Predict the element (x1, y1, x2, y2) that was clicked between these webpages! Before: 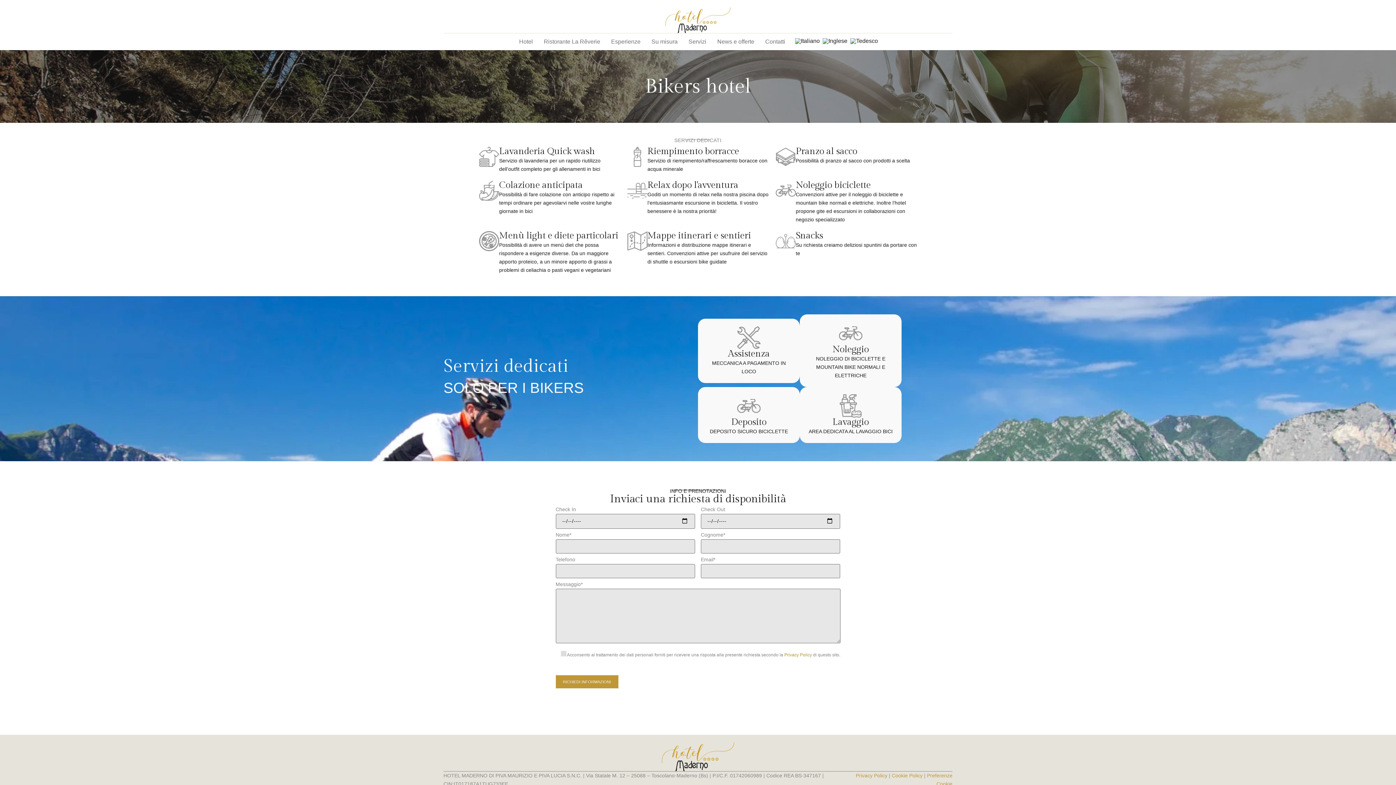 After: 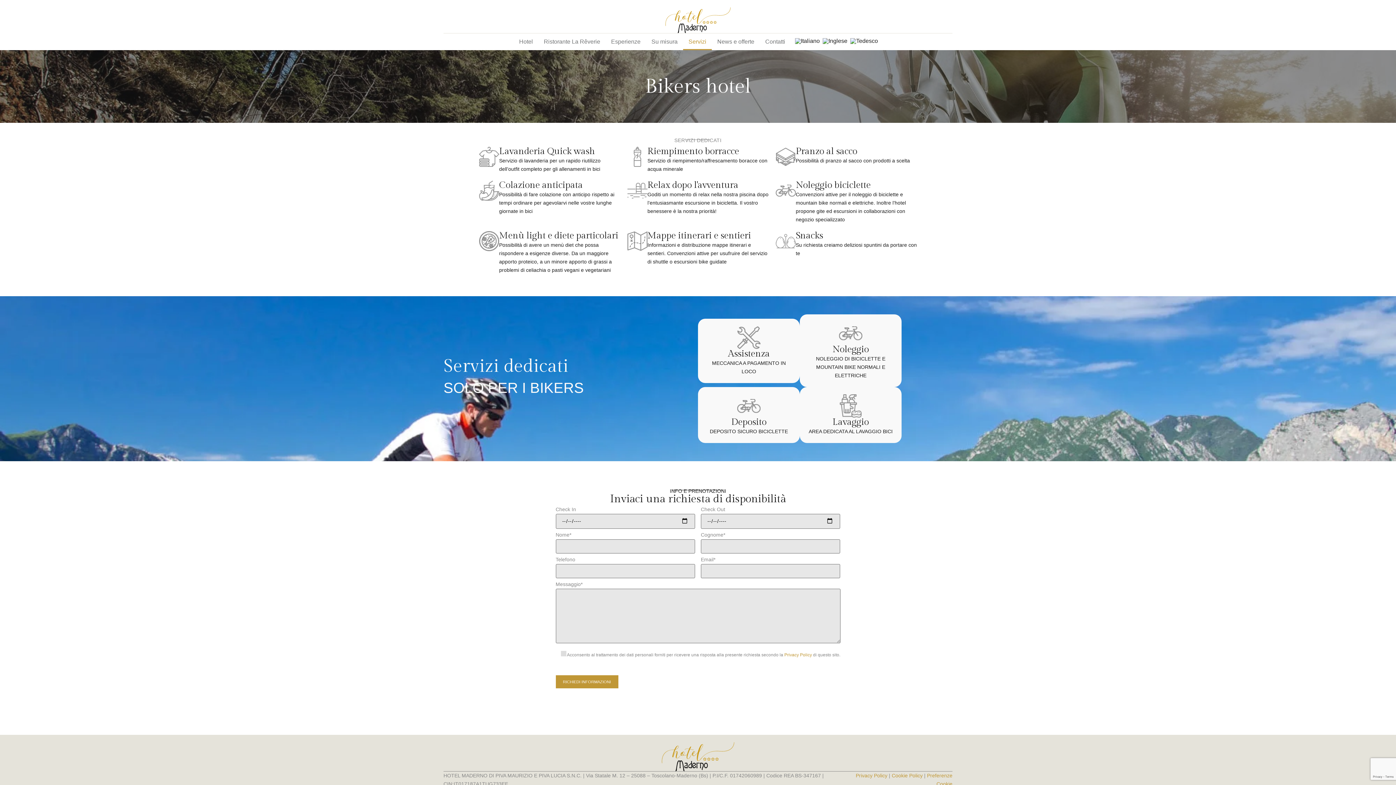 Action: bbox: (683, 33, 712, 50) label: Servizi